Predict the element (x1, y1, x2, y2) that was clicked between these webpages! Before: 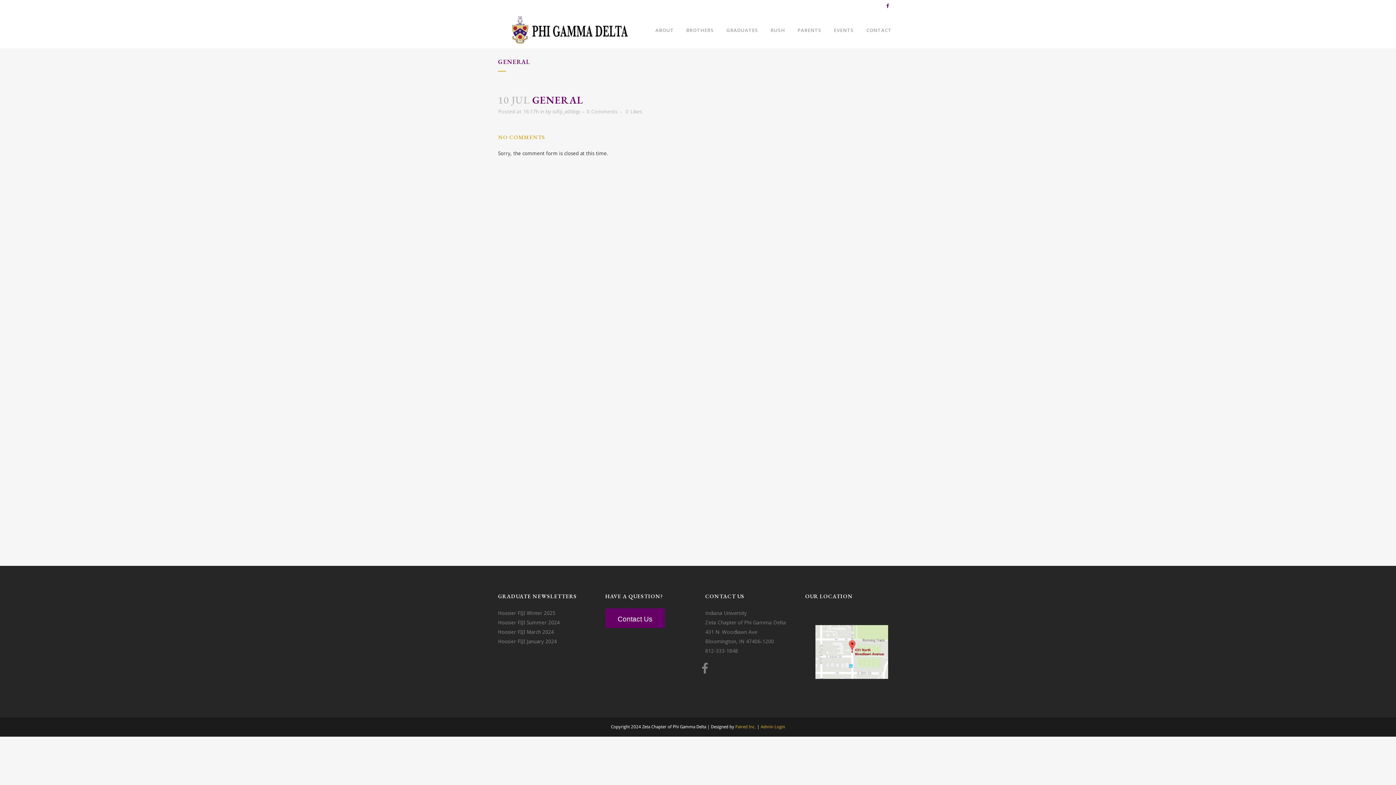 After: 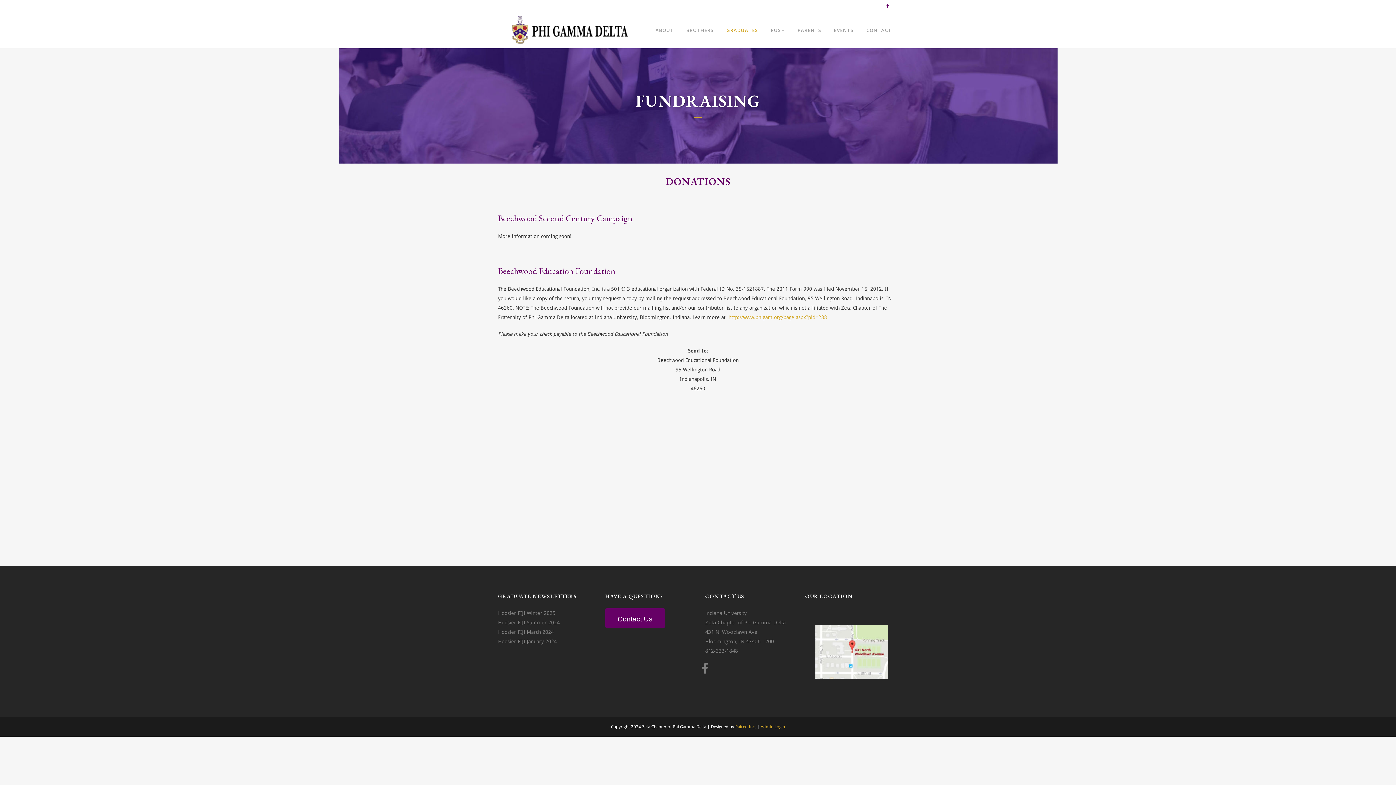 Action: label: GRADUATES bbox: (720, 12, 764, 48)